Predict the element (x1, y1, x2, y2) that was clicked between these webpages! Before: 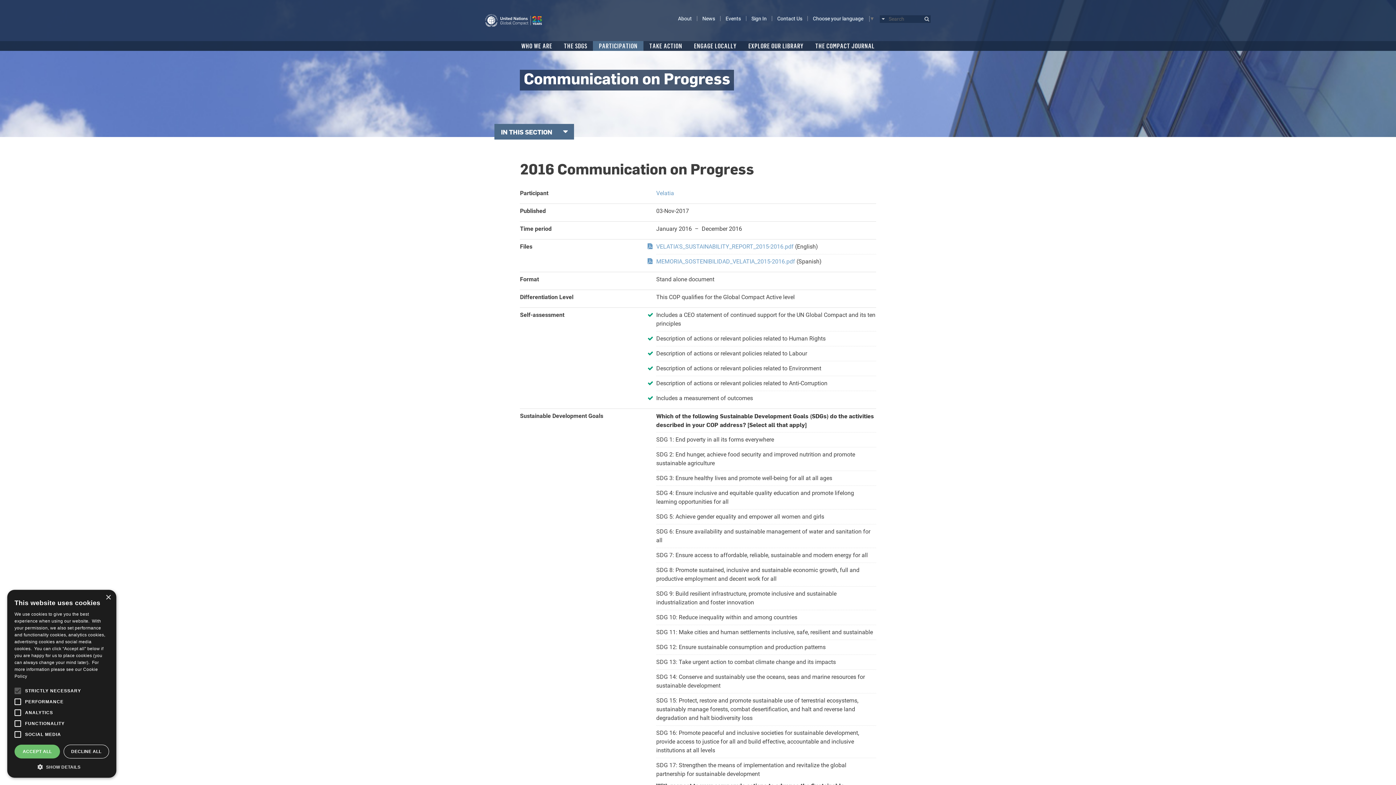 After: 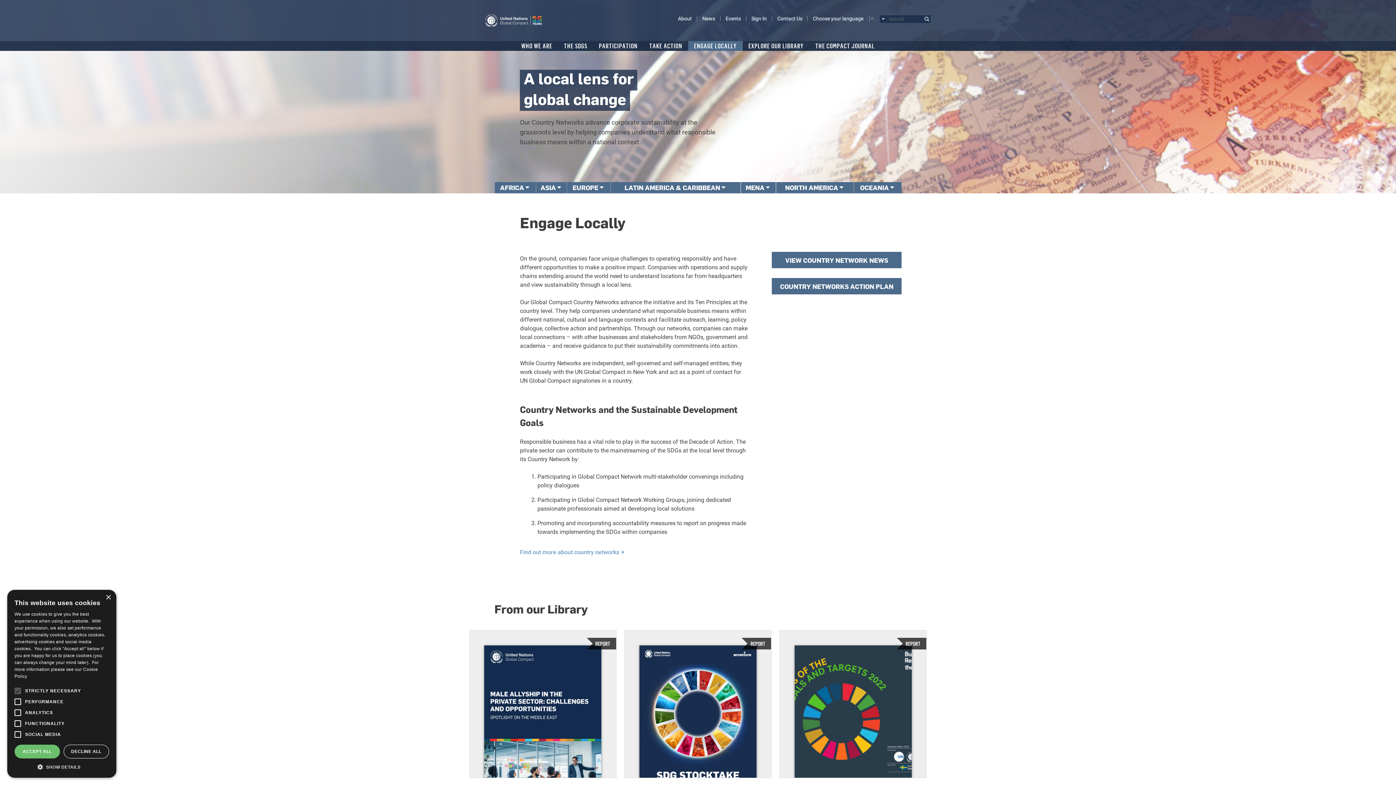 Action: label: ENGAGE LOCALLY bbox: (688, 41, 742, 50)